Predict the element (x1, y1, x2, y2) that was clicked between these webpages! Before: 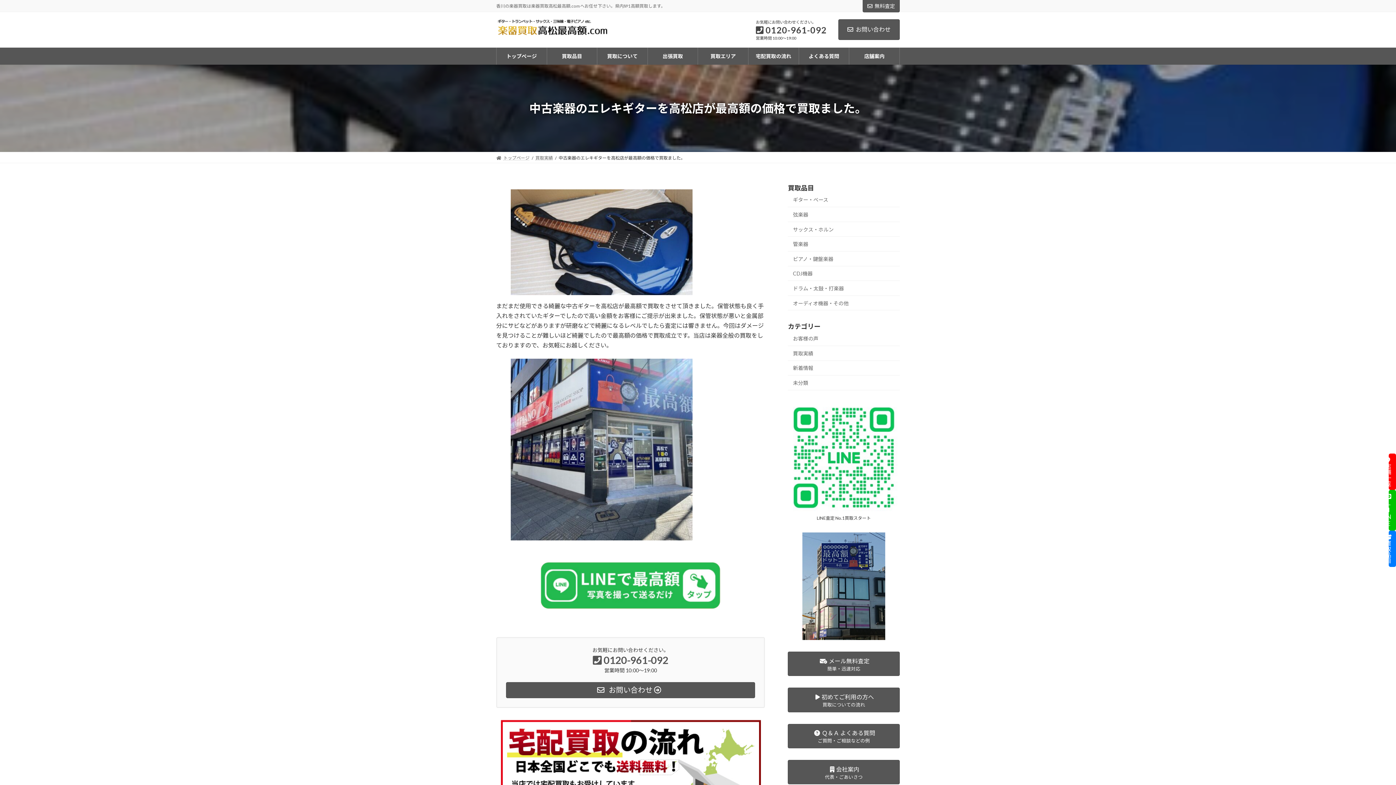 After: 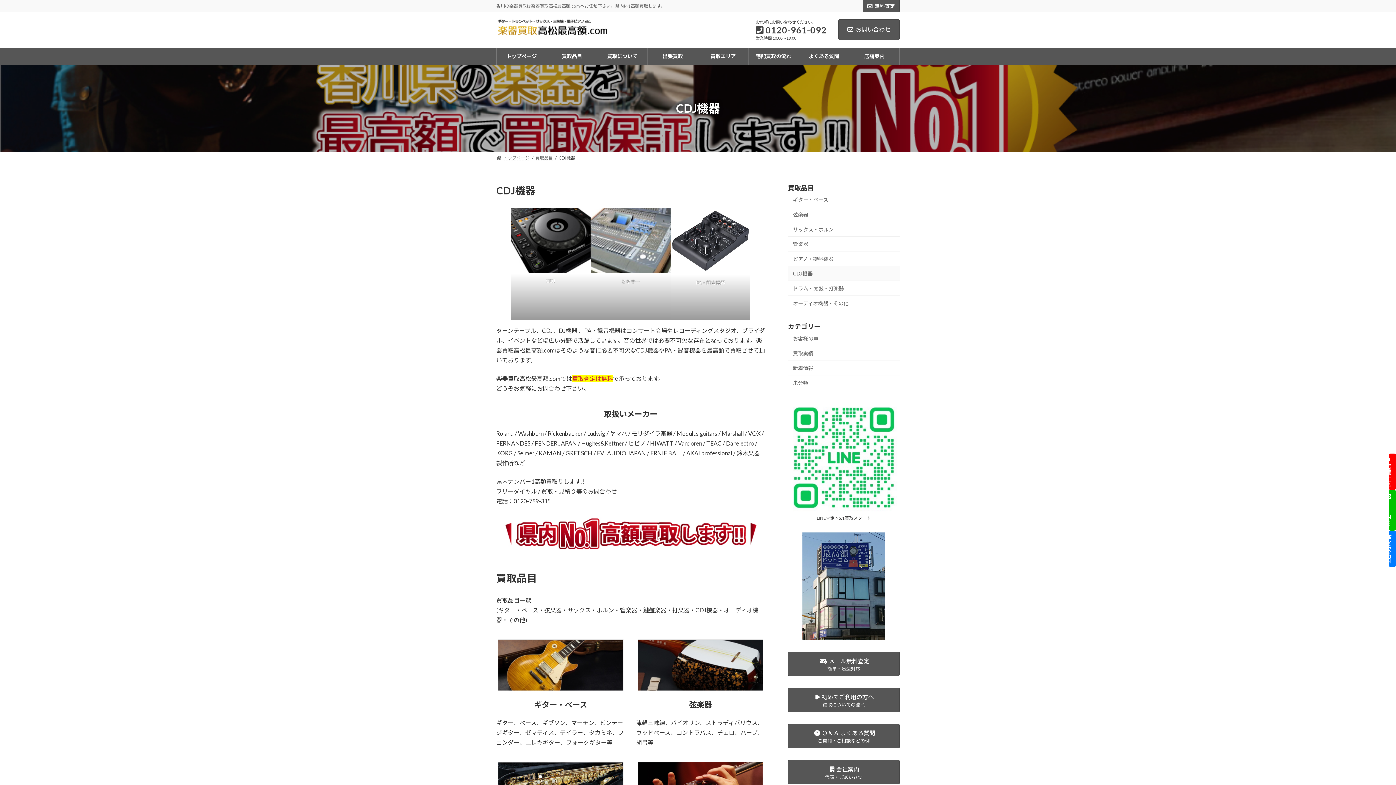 Action: bbox: (788, 266, 900, 281) label: CDJ機器